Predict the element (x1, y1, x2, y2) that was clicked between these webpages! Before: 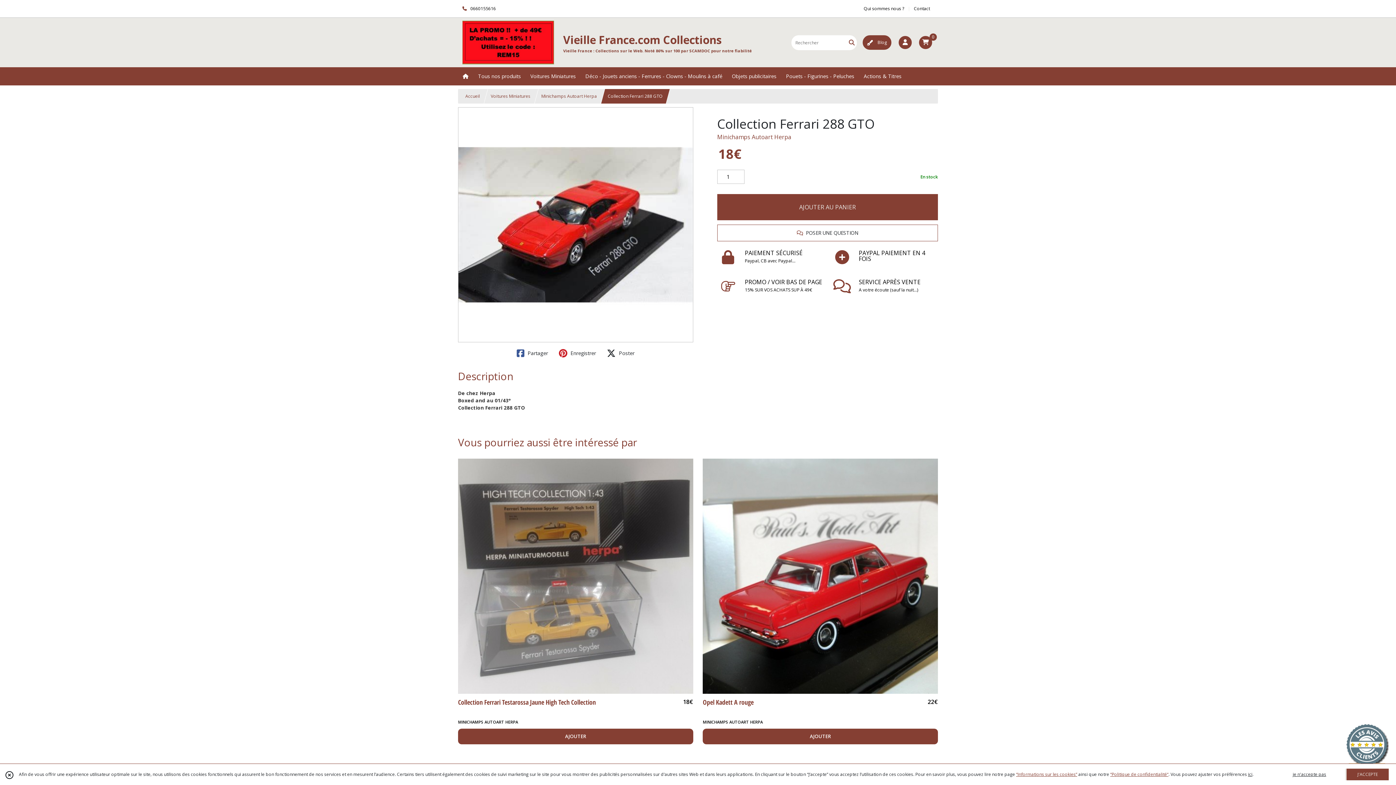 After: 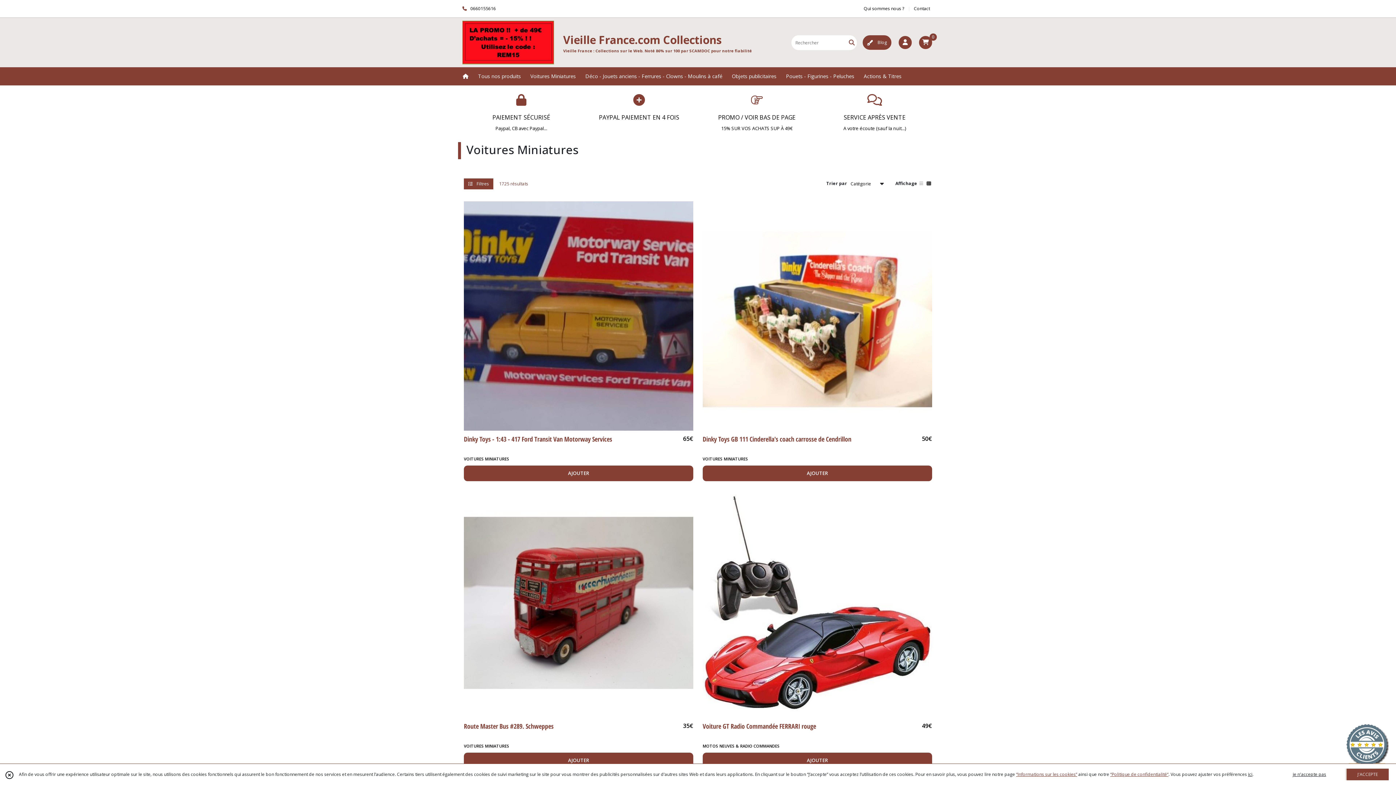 Action: label: Voitures Miniatures bbox: (490, 93, 530, 99)